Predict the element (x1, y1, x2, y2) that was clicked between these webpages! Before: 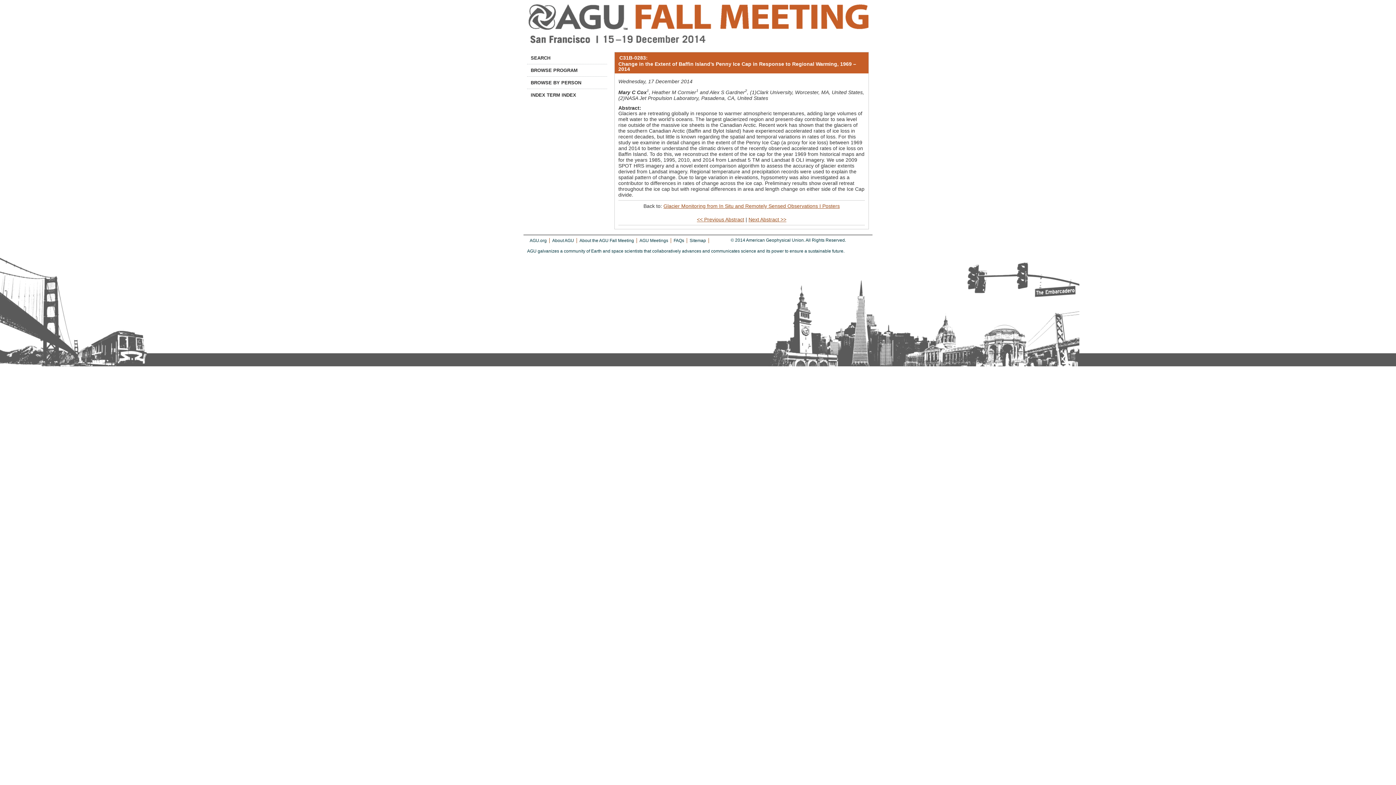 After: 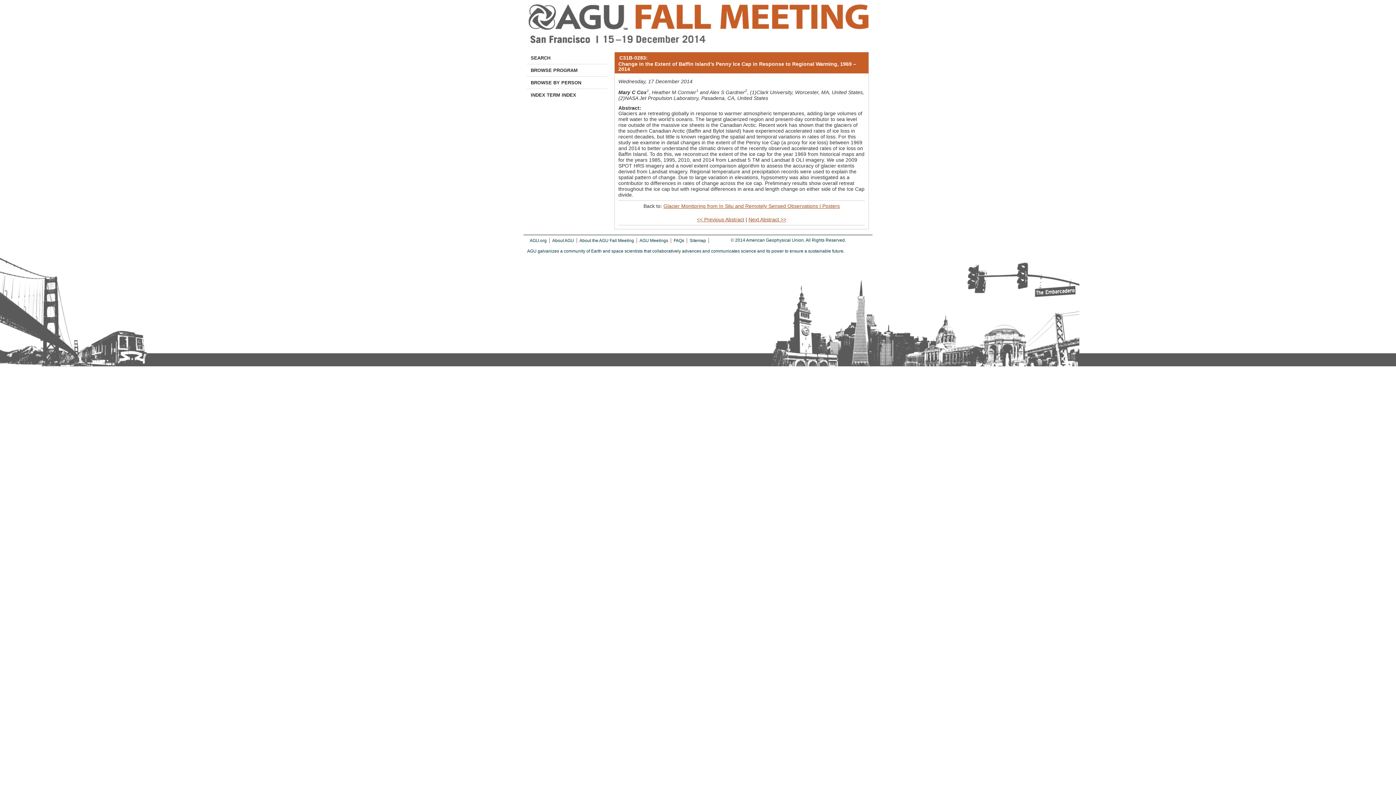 Action: bbox: (523, 19, 872, 25)